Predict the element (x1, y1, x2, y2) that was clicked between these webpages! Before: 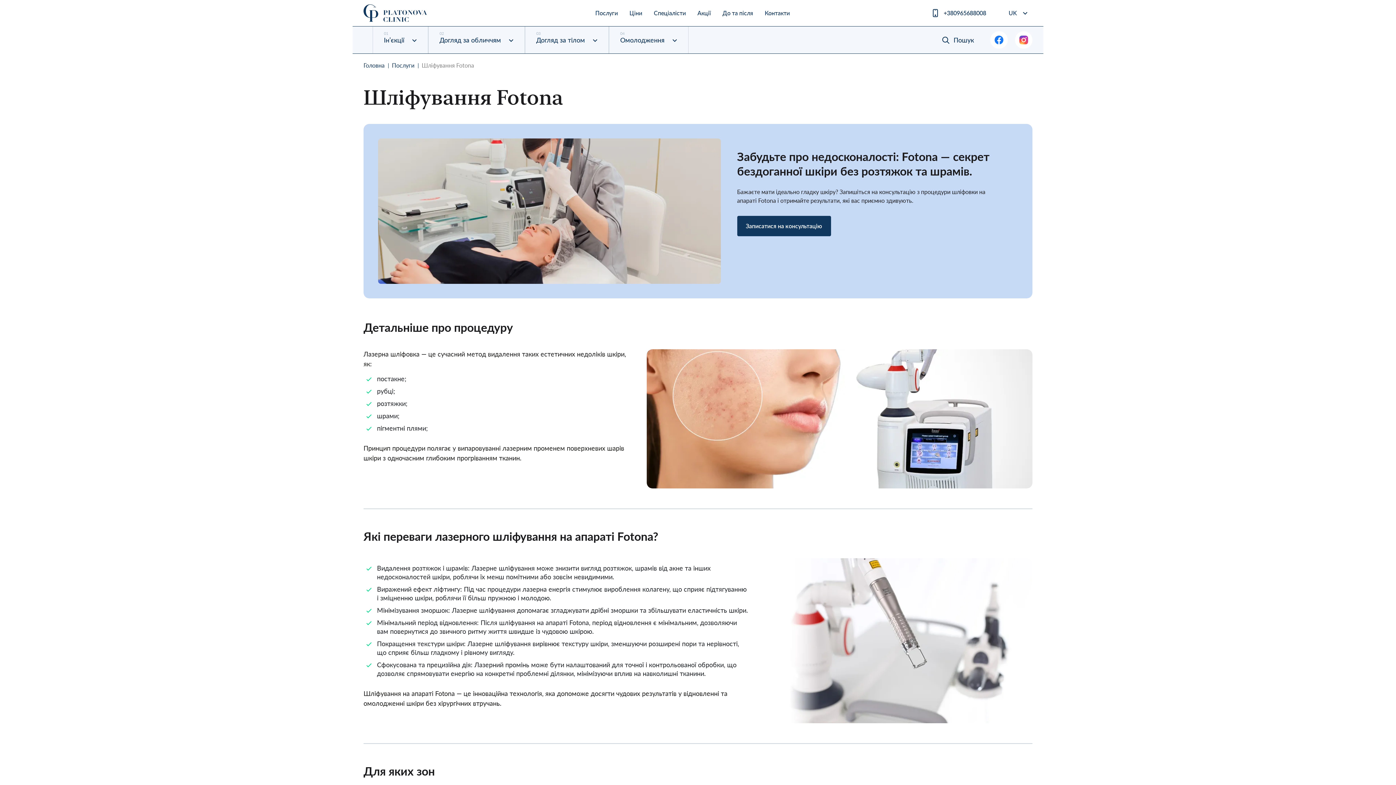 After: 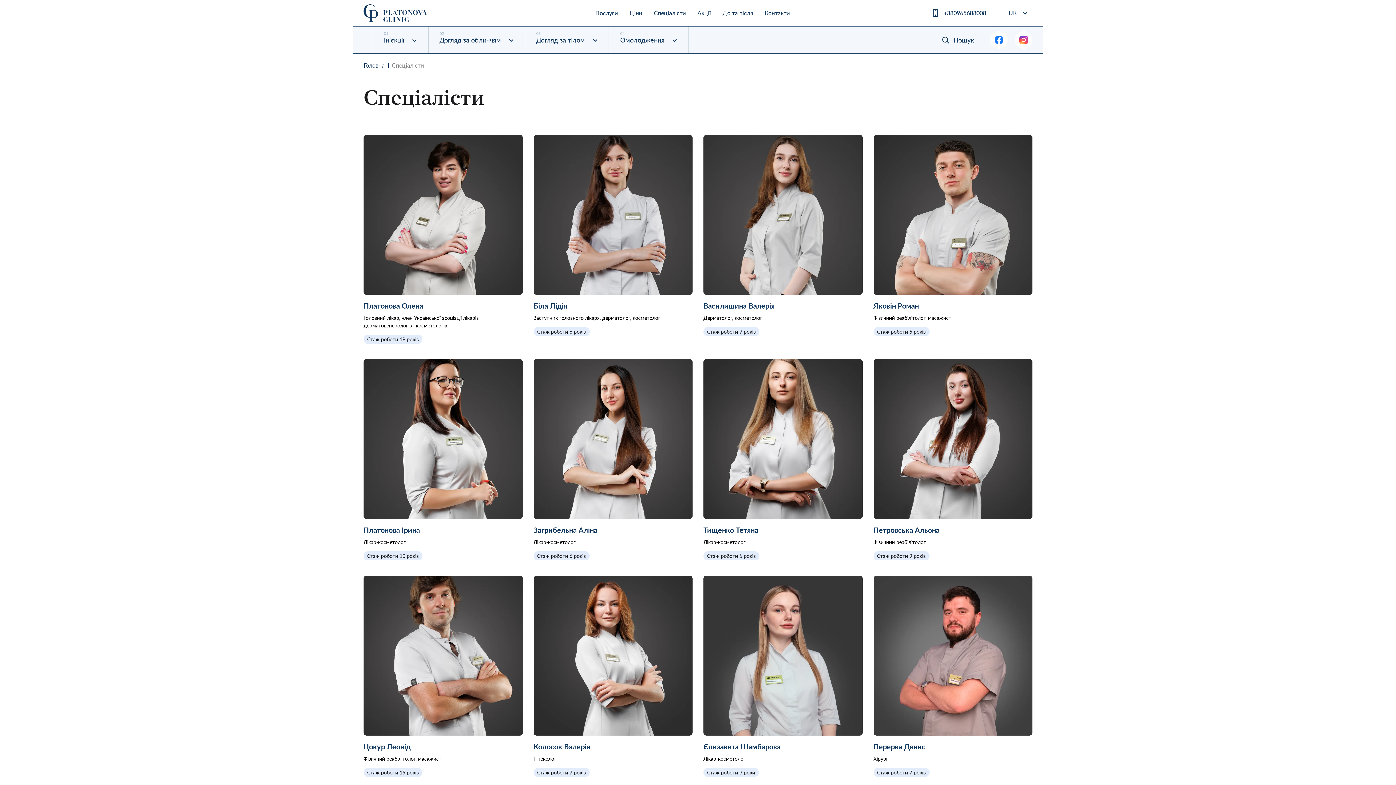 Action: label: Спеціалісти bbox: (653, 8, 685, 17)